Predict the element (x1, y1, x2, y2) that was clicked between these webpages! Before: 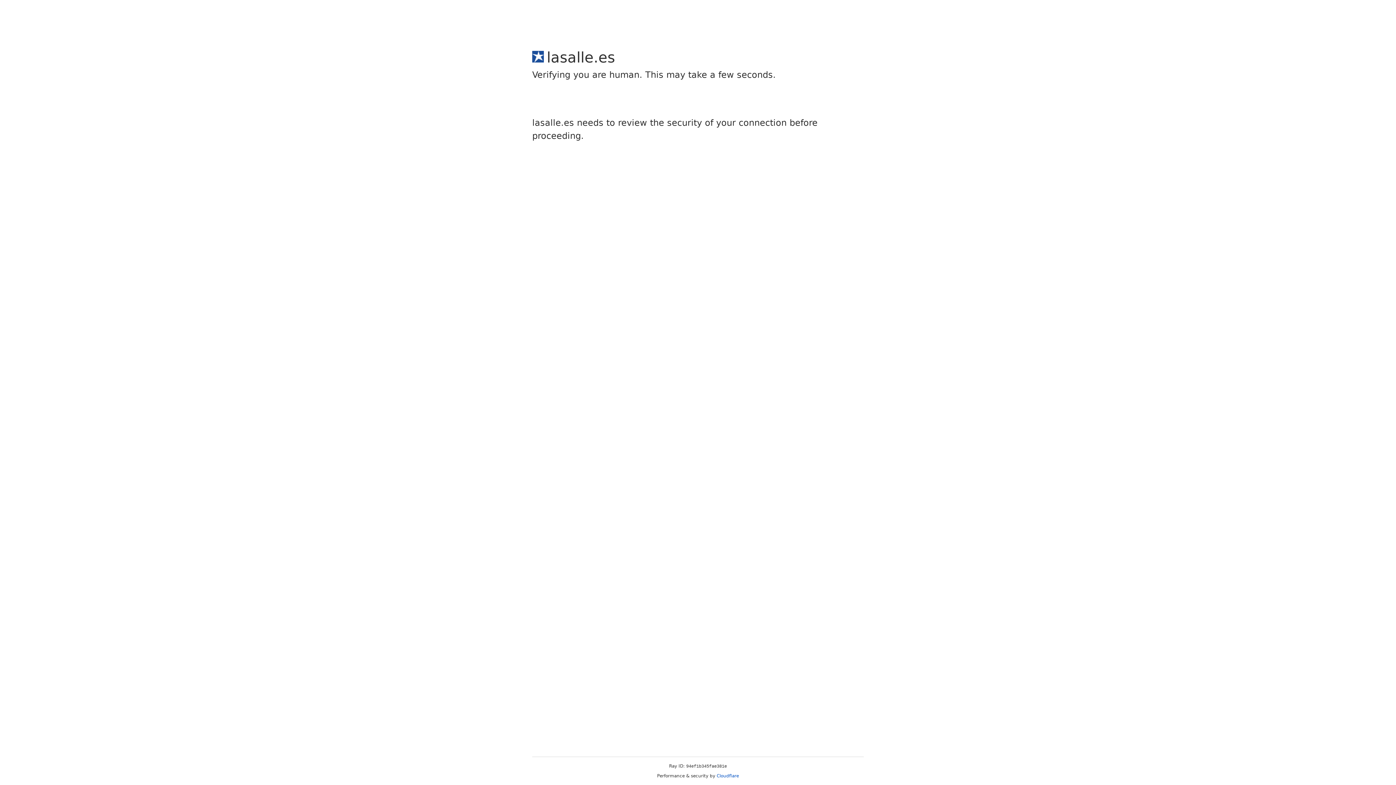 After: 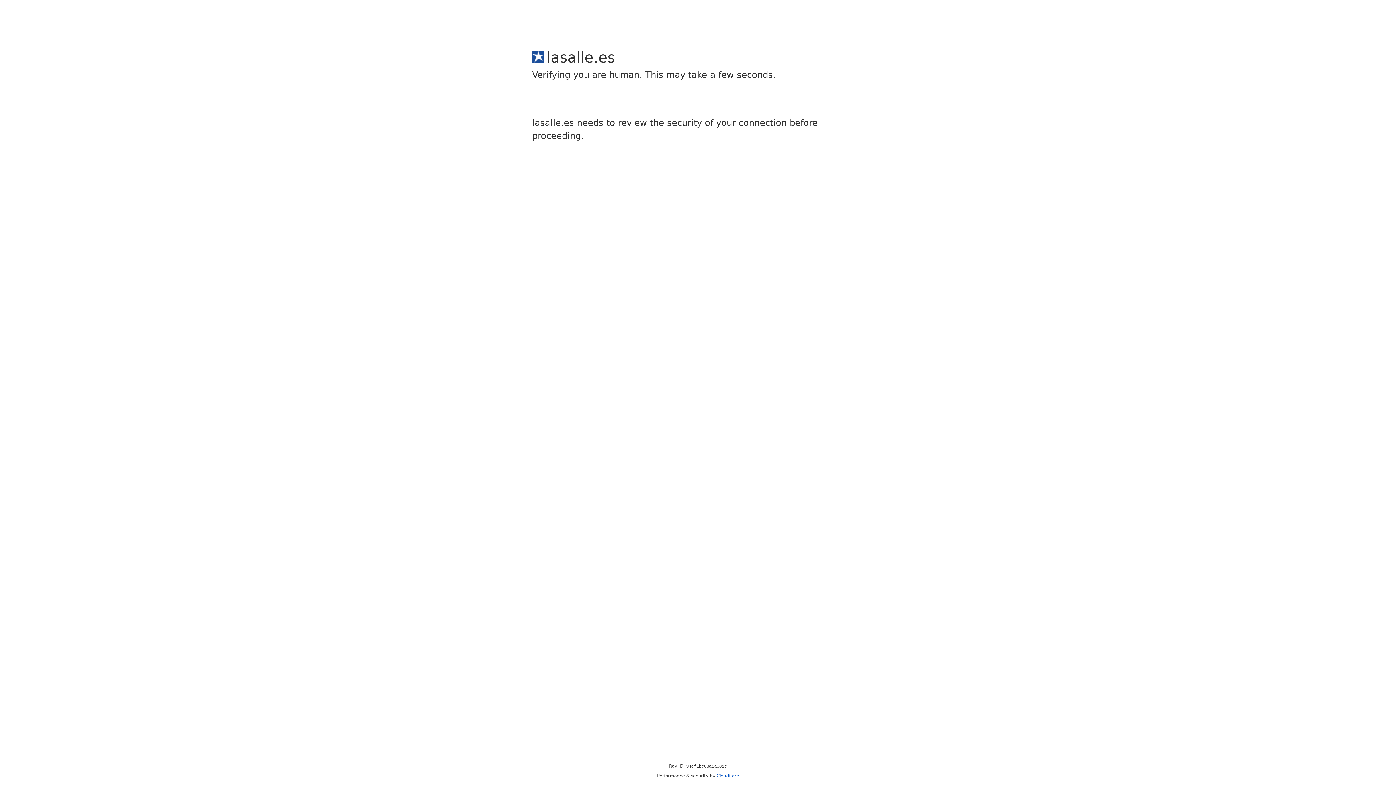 Action: bbox: (716, 773, 739, 778) label: Cloudflare